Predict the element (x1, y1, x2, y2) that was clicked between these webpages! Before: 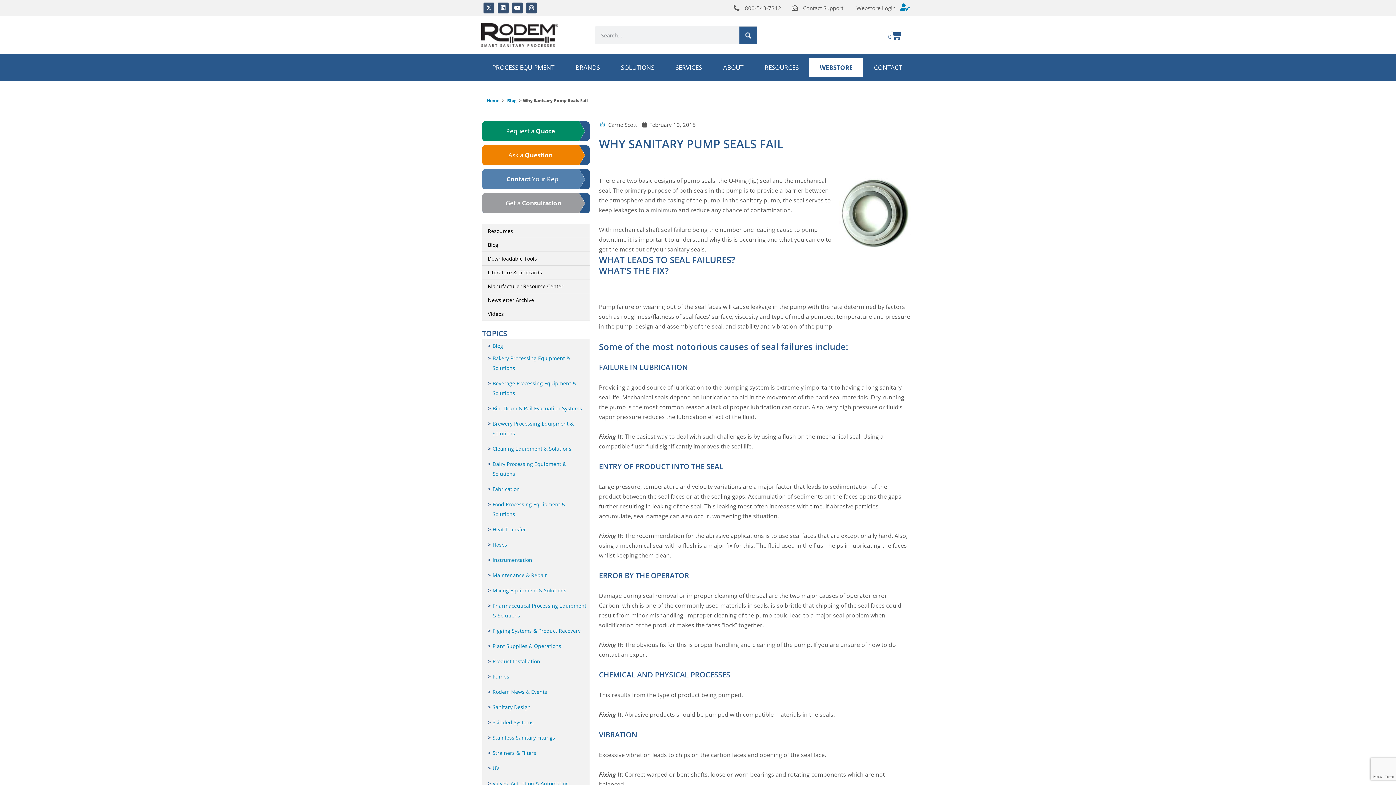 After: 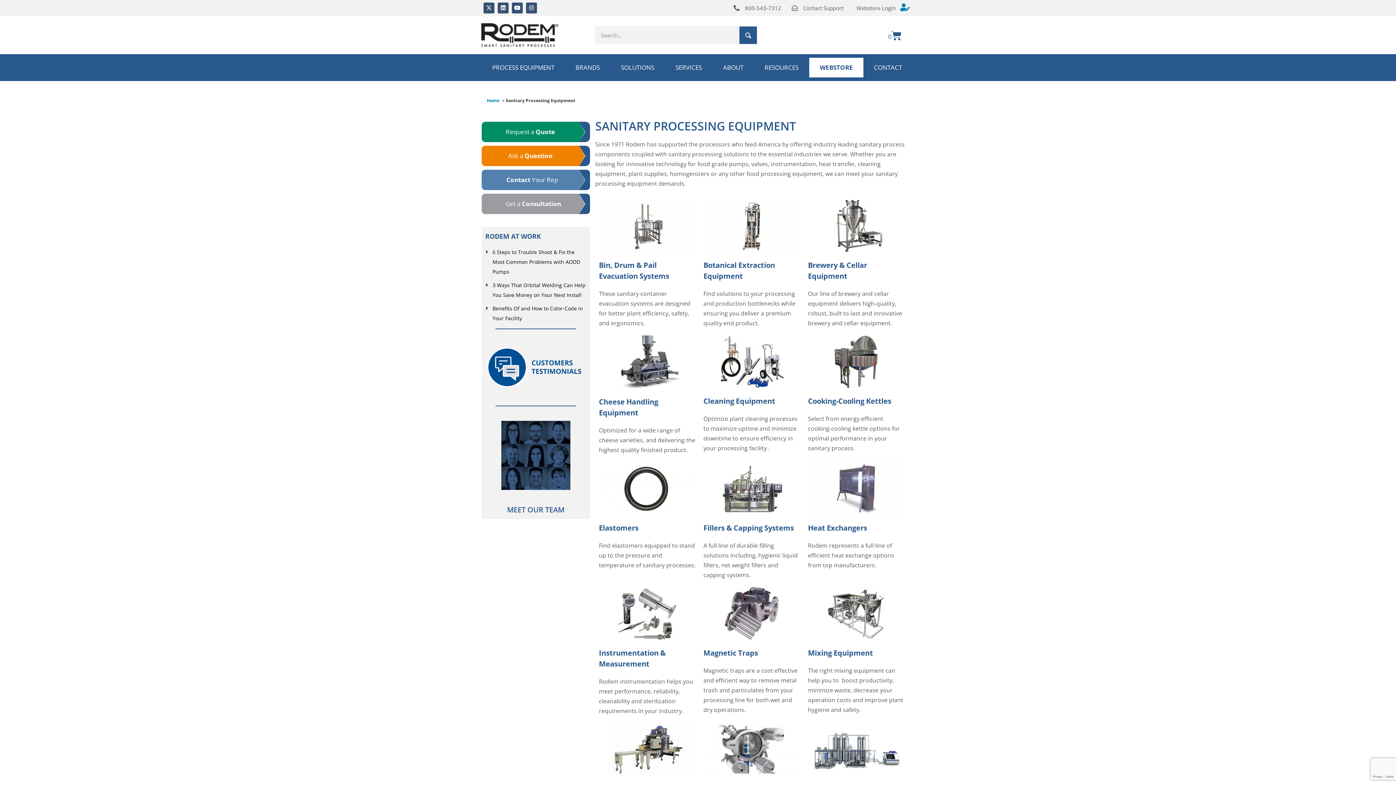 Action: label: PROCESS EQUIPMENT bbox: (485, 57, 563, 77)